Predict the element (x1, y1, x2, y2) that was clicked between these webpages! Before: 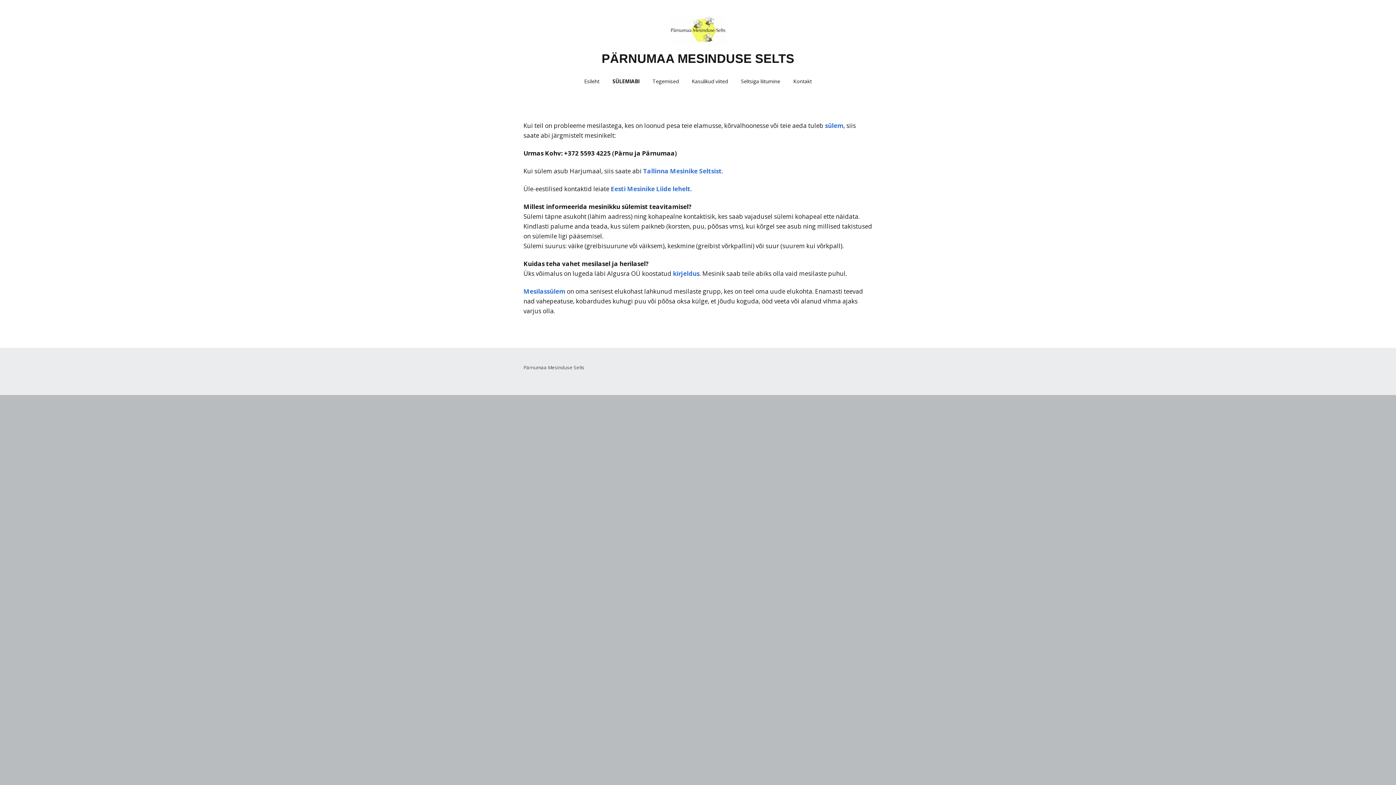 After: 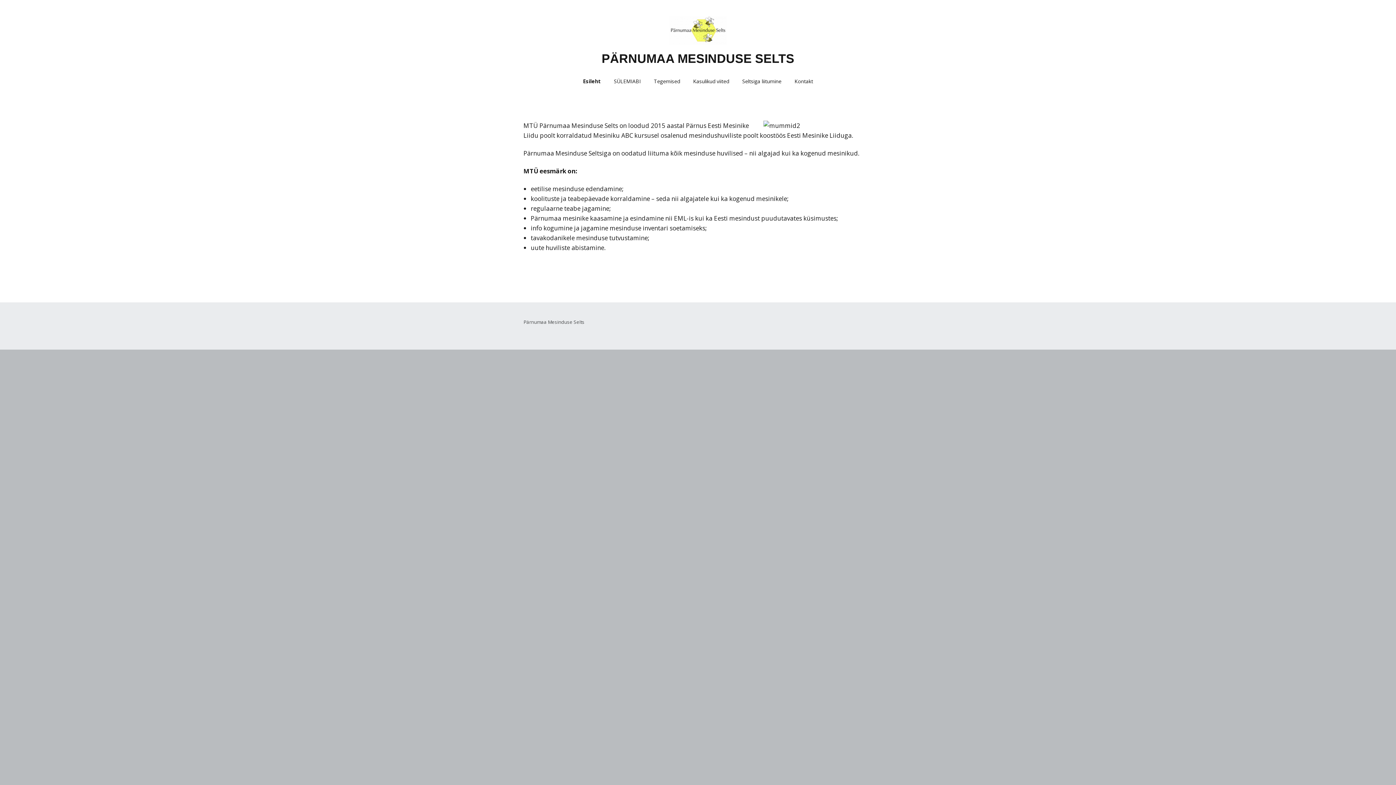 Action: bbox: (578, 73, 605, 88) label: Esileht